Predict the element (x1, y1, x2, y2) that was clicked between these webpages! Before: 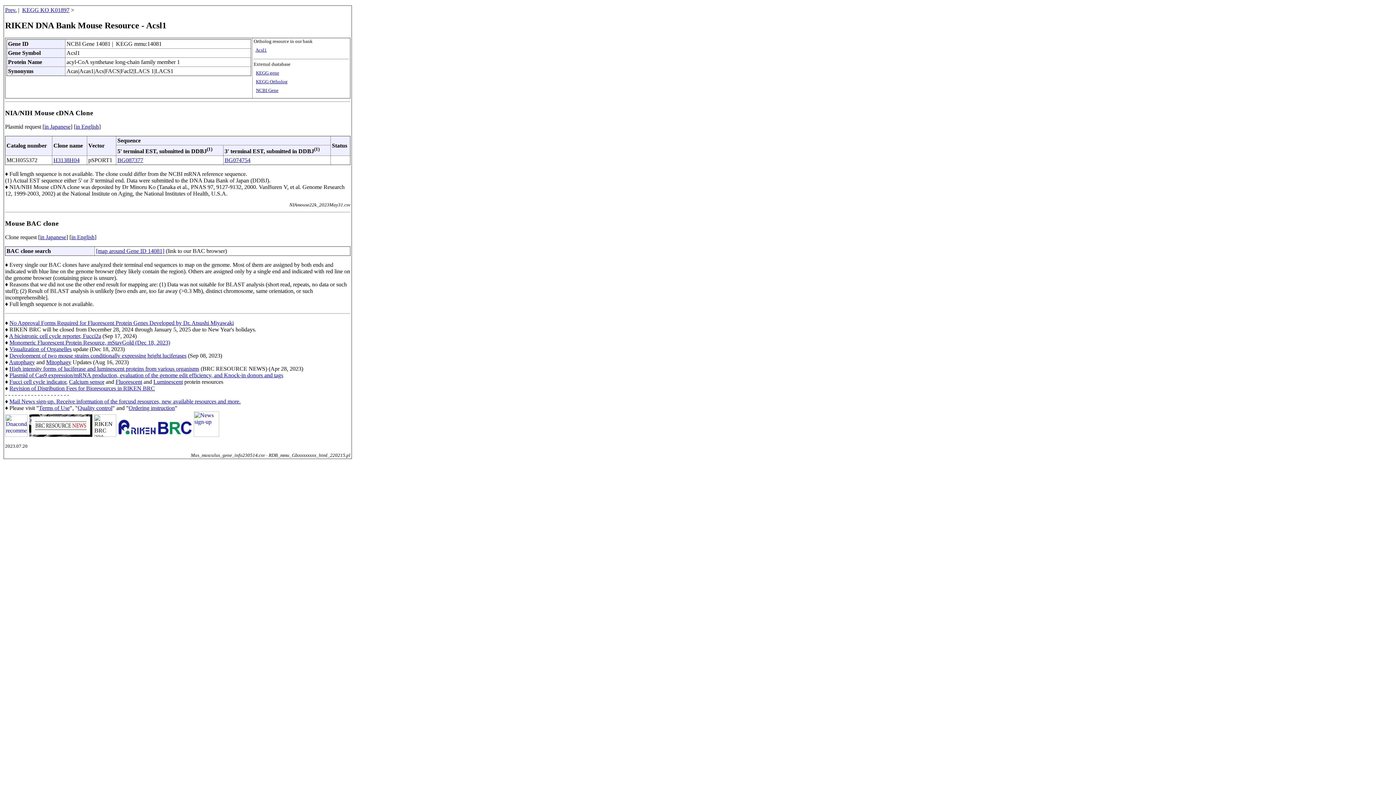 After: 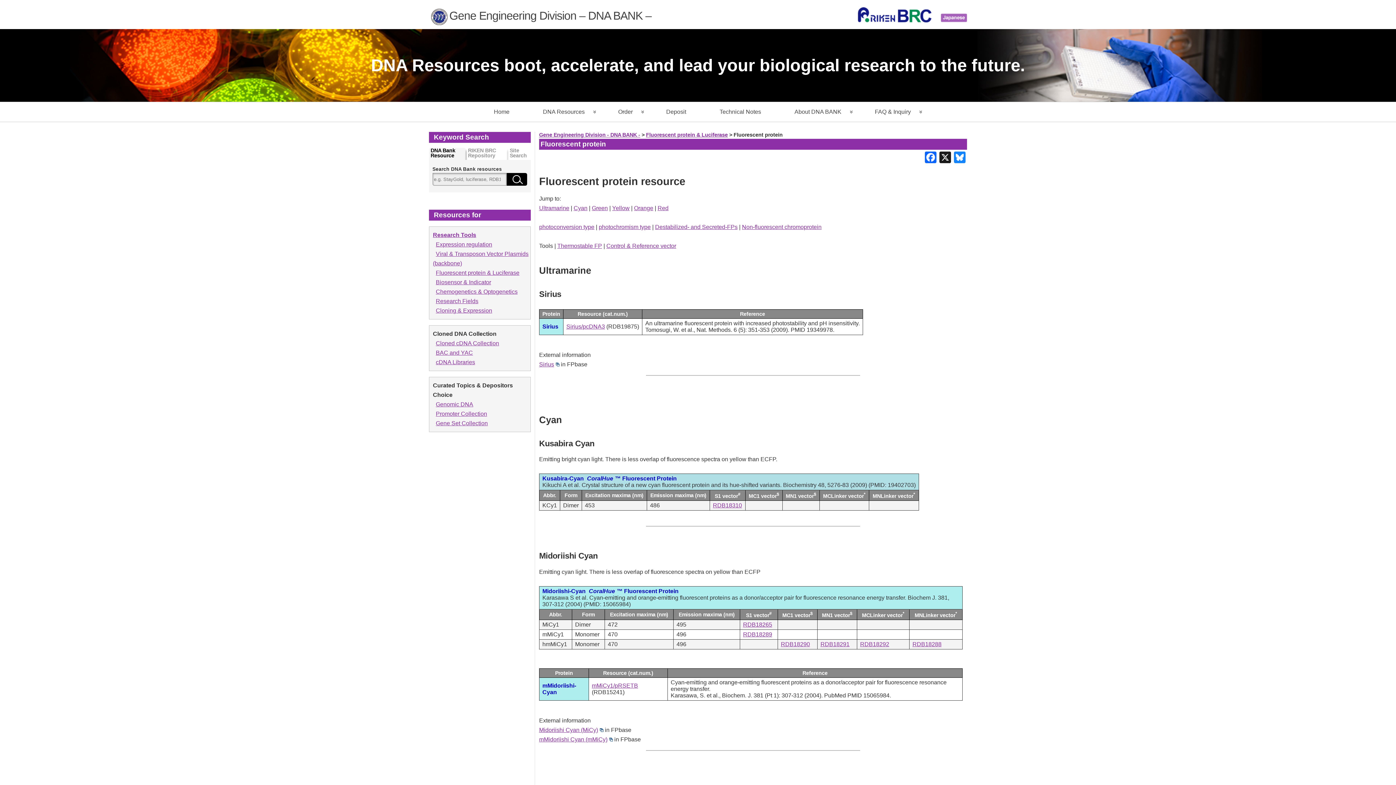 Action: label: Fluorescent bbox: (115, 379, 142, 385)